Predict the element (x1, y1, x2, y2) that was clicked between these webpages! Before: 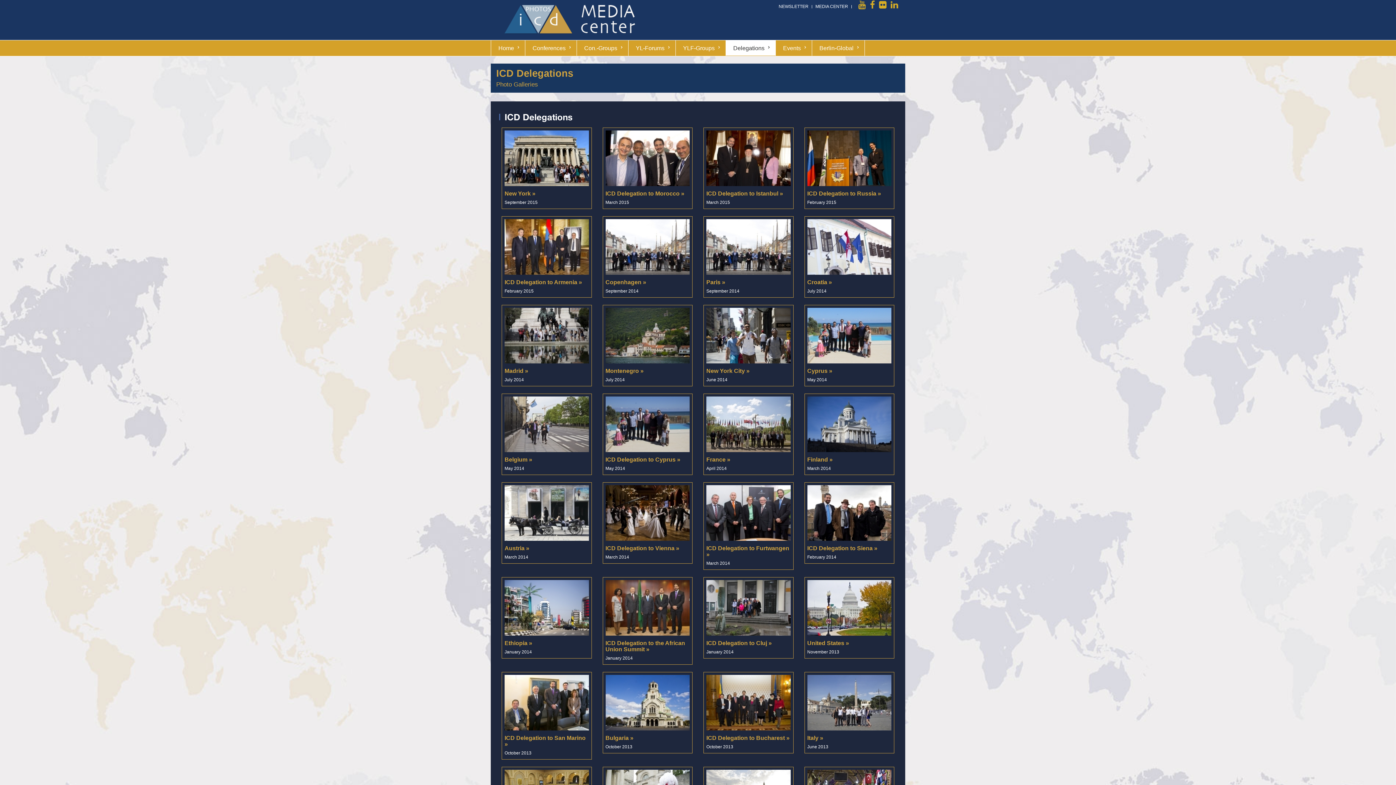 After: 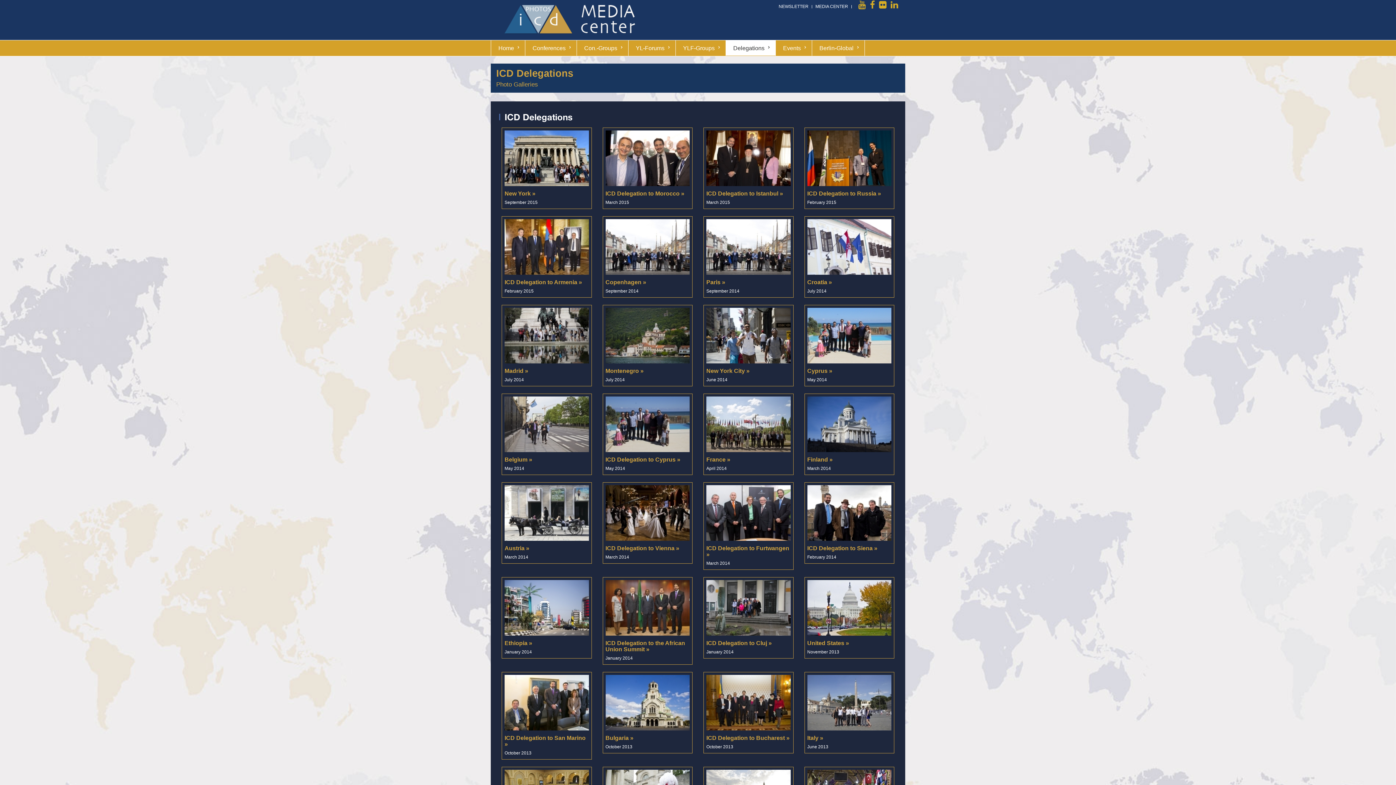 Action: label: Delegations bbox: (726, 40, 775, 55)